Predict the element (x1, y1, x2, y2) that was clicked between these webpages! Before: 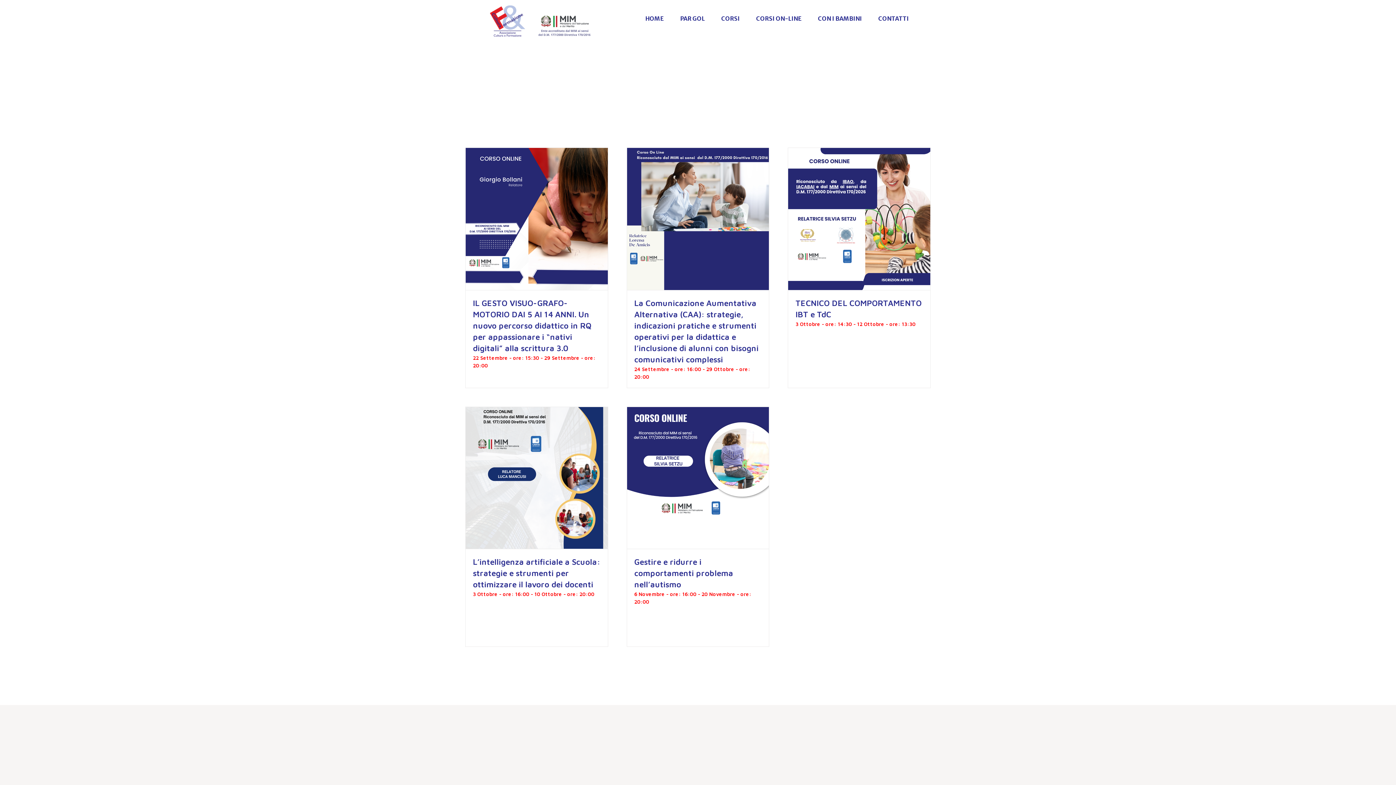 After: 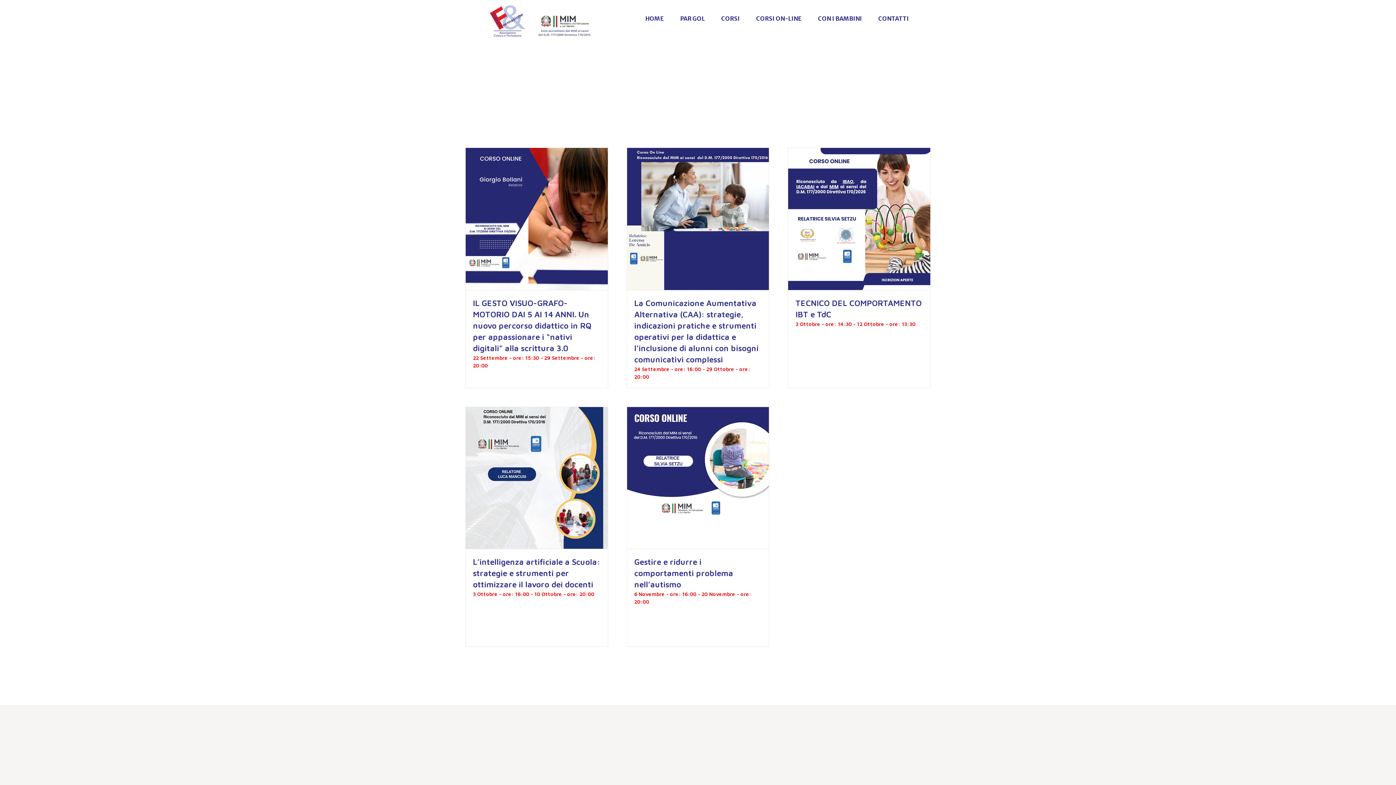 Action: label: HOME bbox: (645, 0, 664, 37)